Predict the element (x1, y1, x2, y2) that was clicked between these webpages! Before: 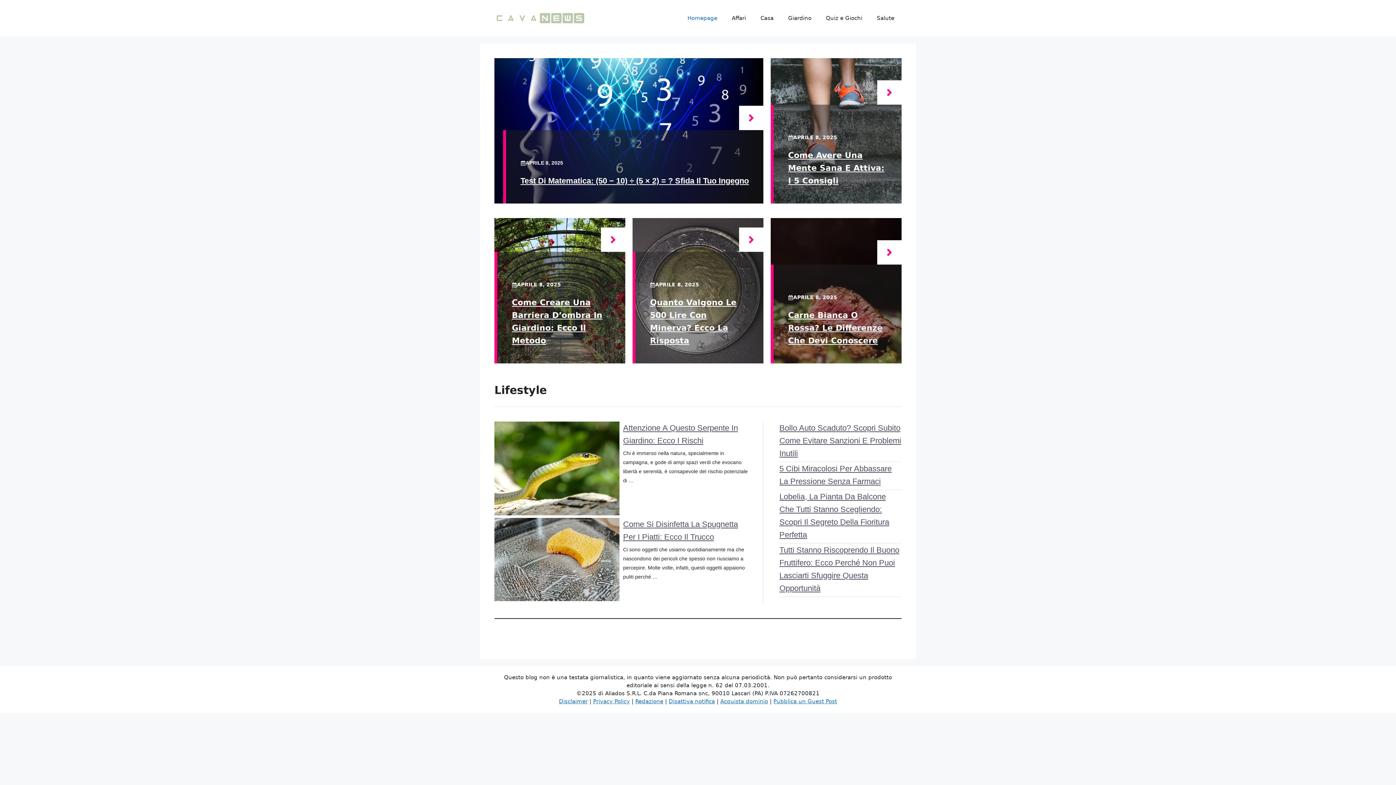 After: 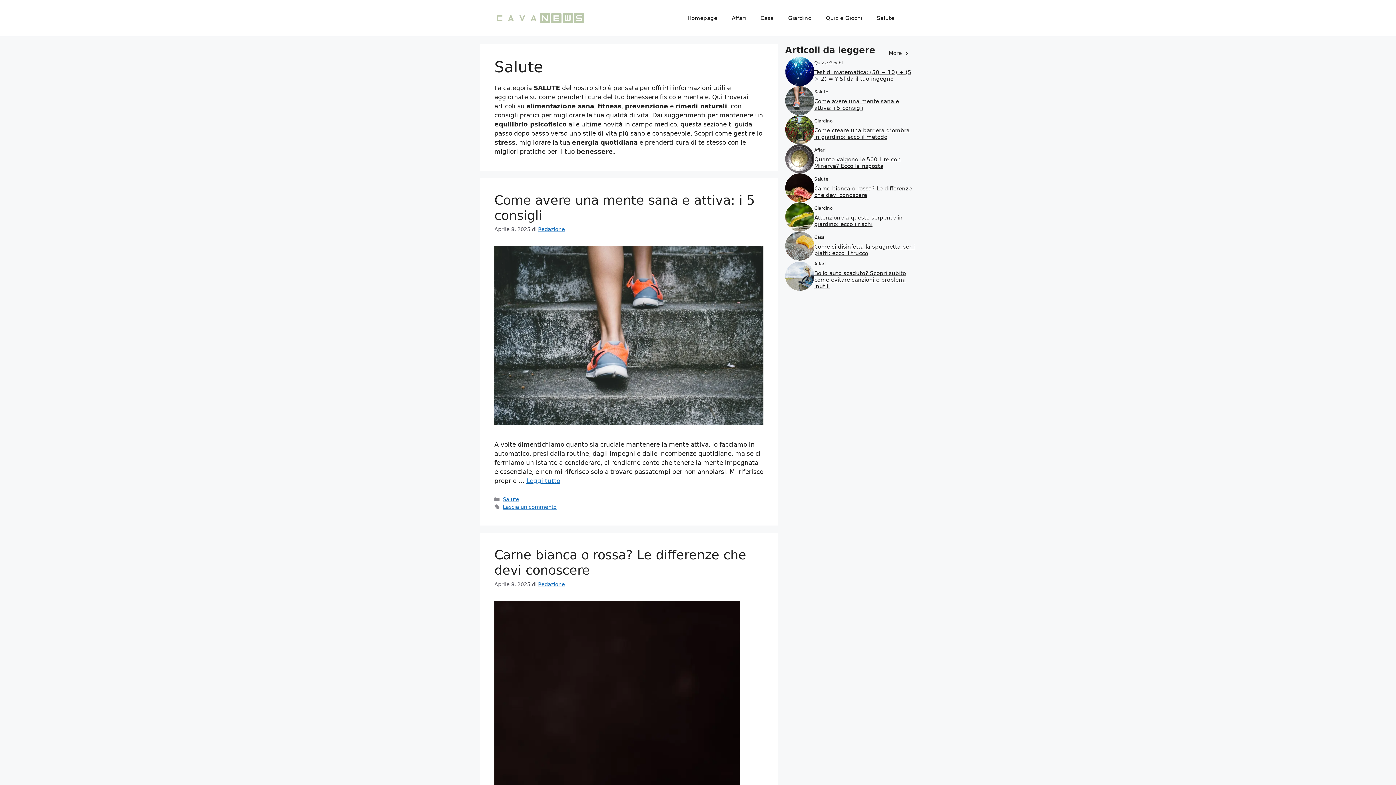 Action: bbox: (869, 7, 901, 29) label: Salute